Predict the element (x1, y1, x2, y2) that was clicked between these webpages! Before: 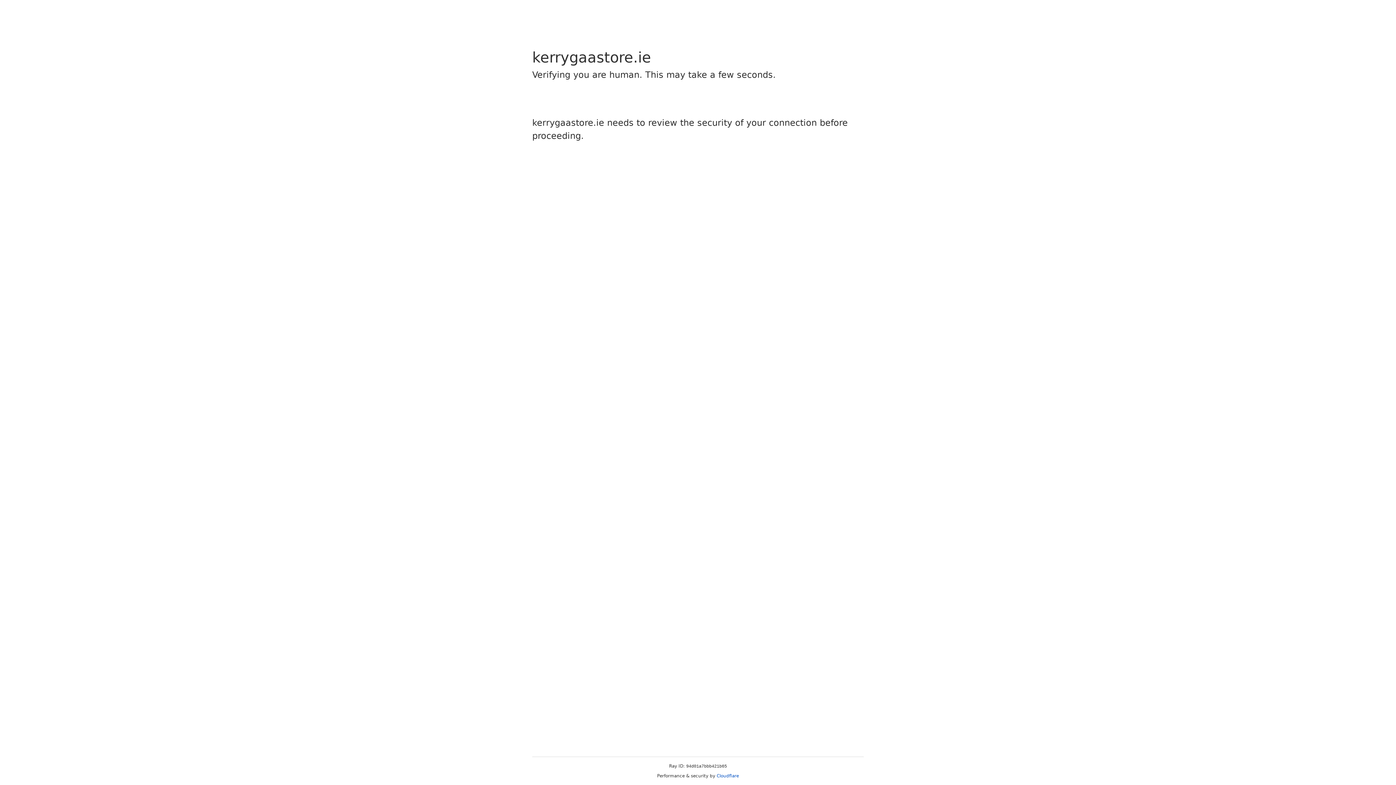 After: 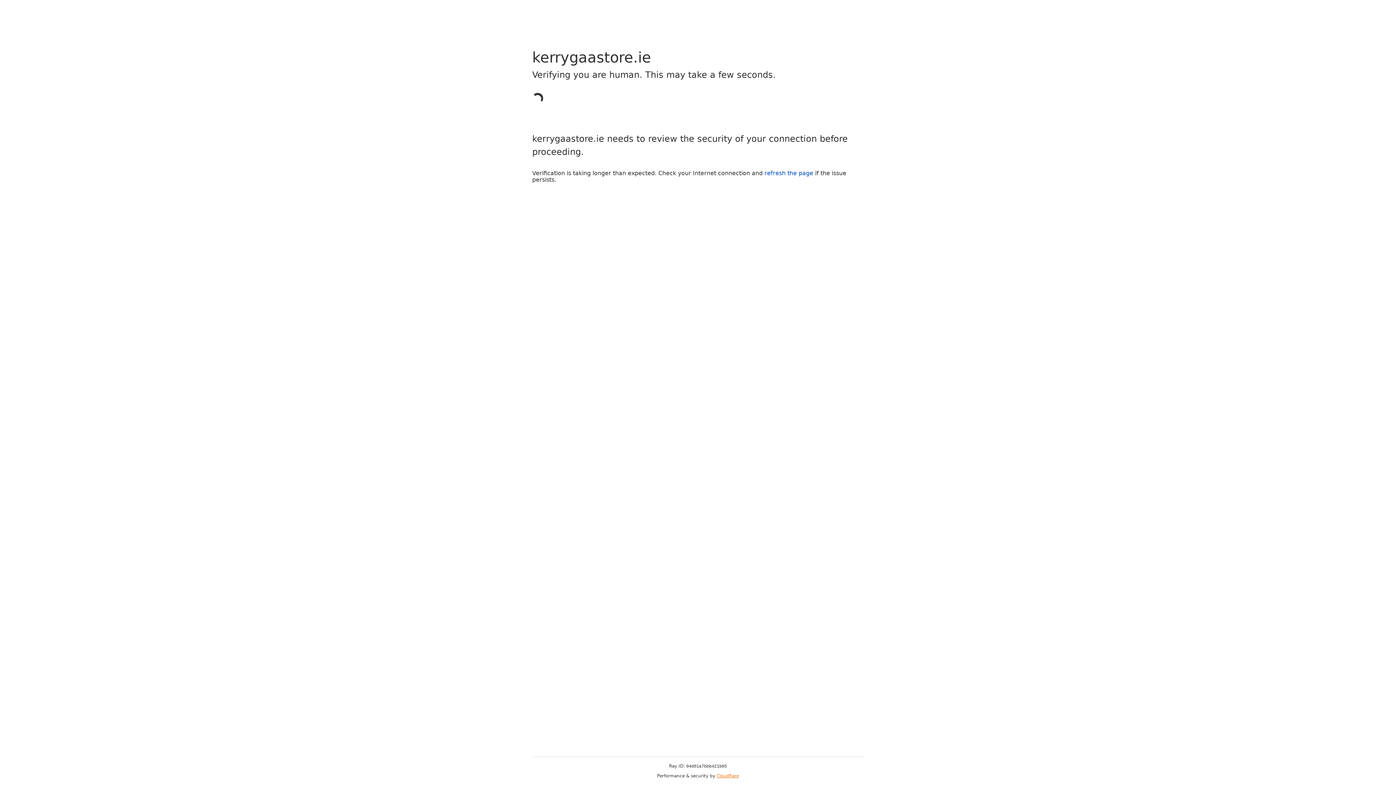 Action: bbox: (716, 773, 739, 778) label: Cloudflare